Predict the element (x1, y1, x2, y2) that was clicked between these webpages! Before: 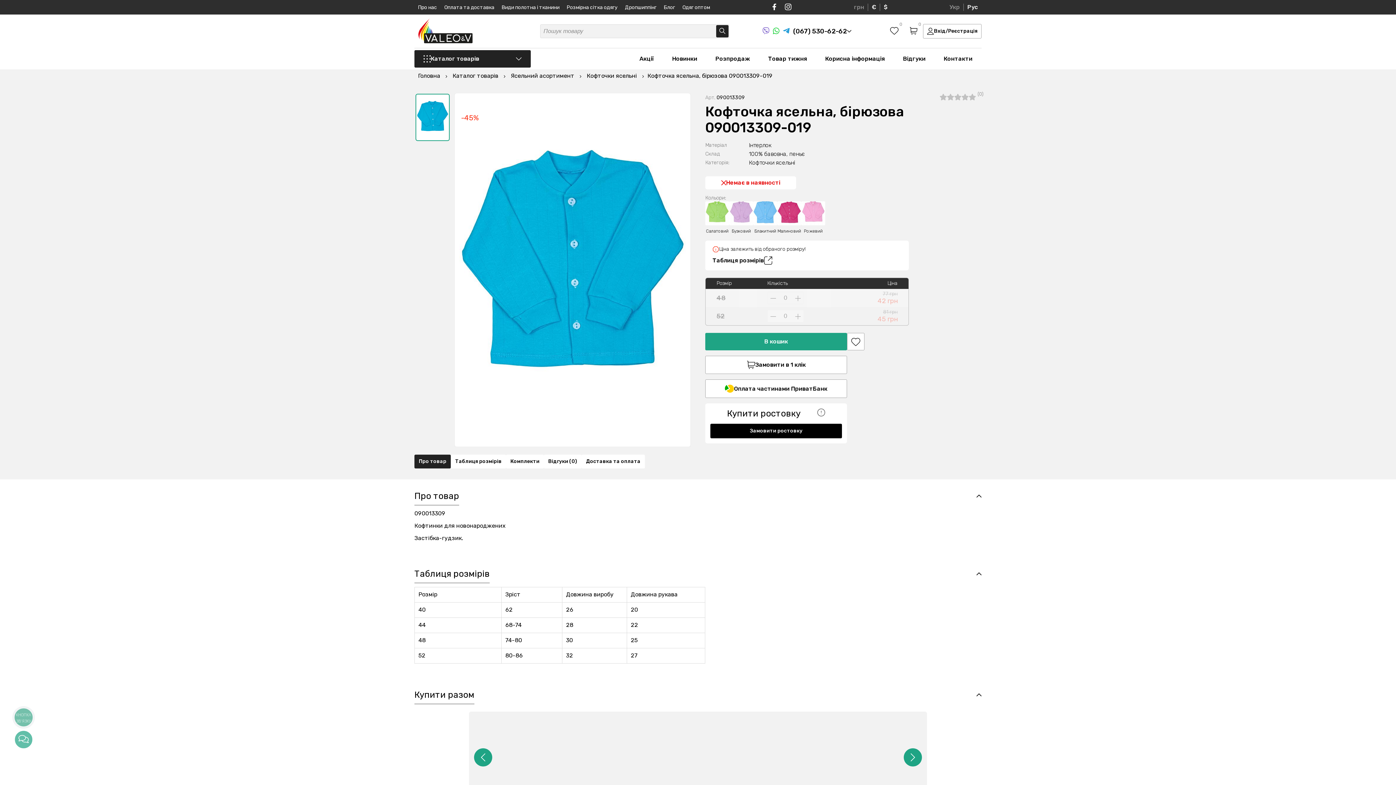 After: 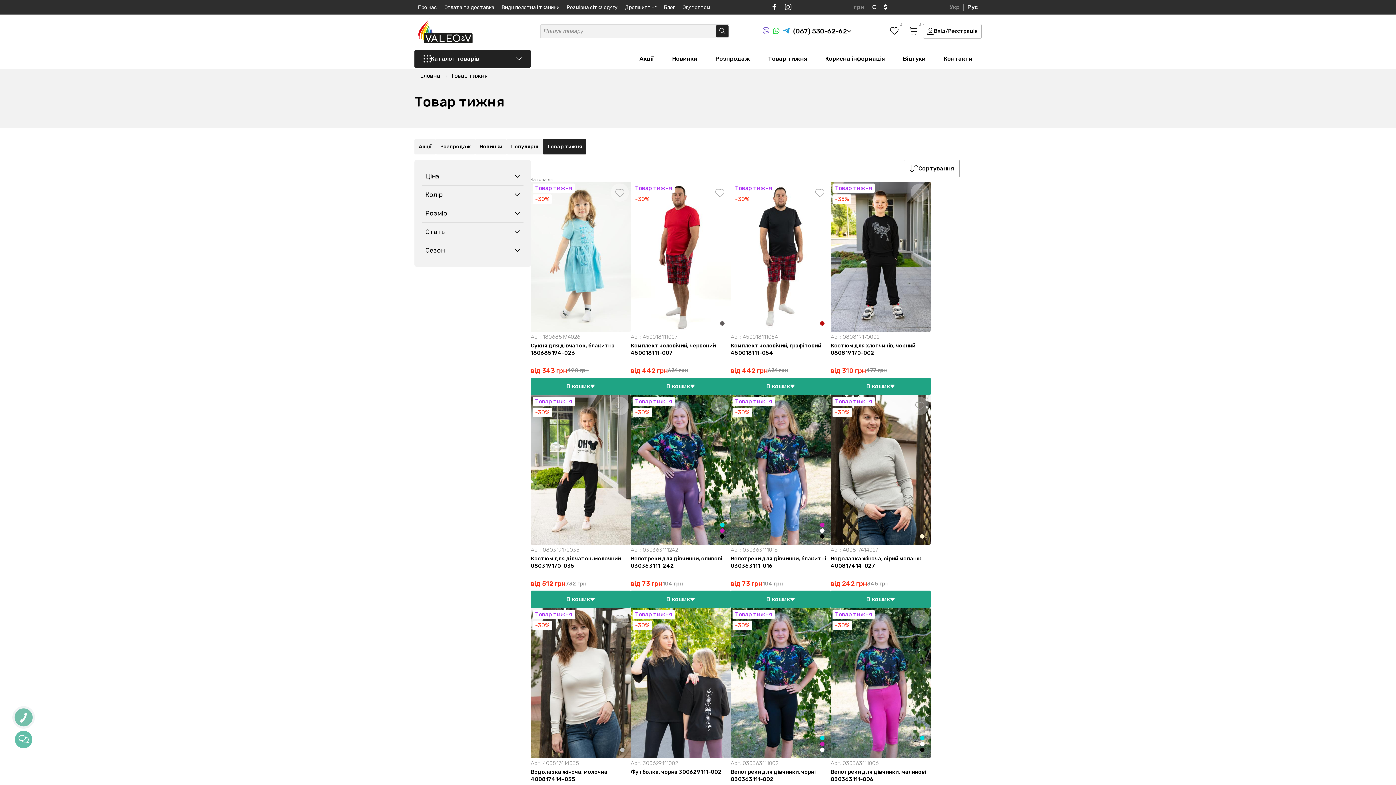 Action: bbox: (759, 50, 816, 66) label: Товар тижня